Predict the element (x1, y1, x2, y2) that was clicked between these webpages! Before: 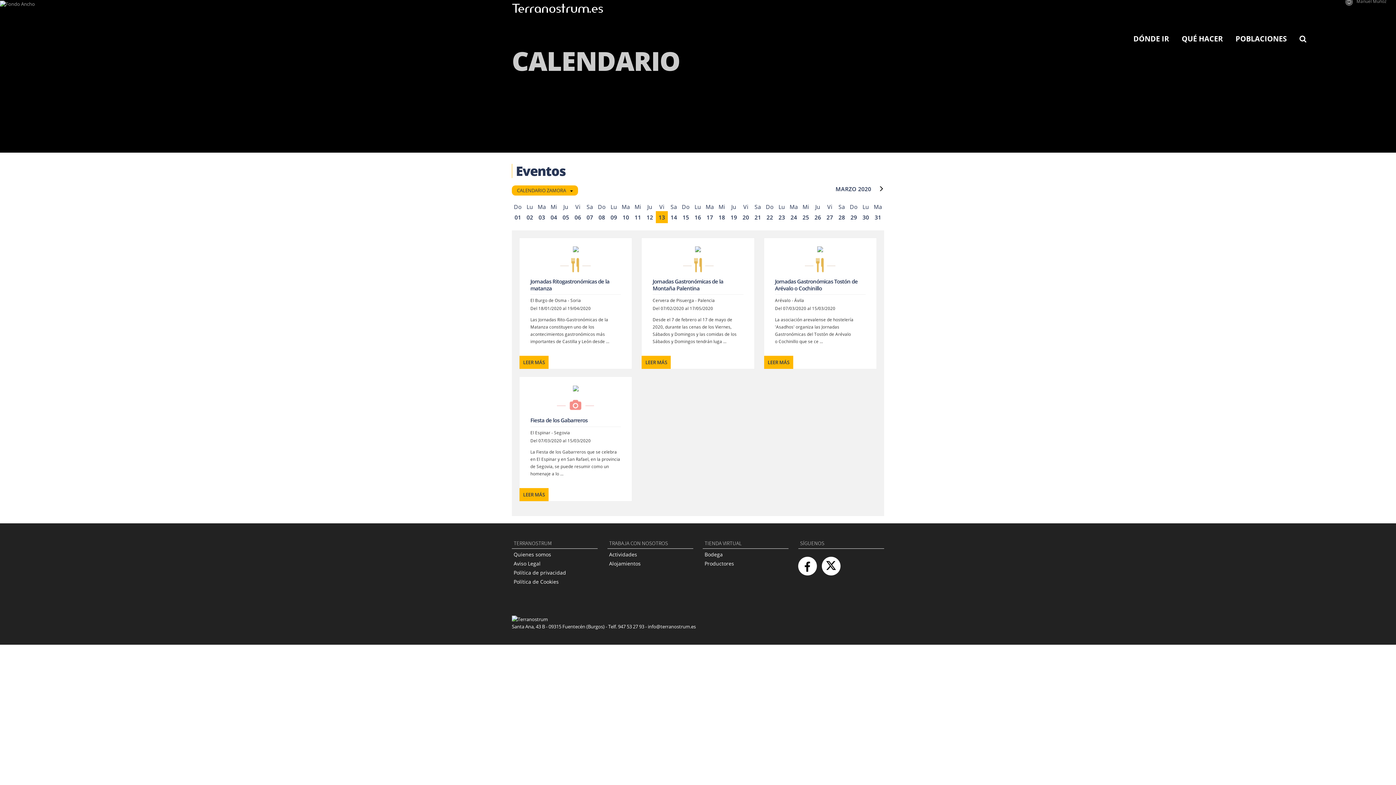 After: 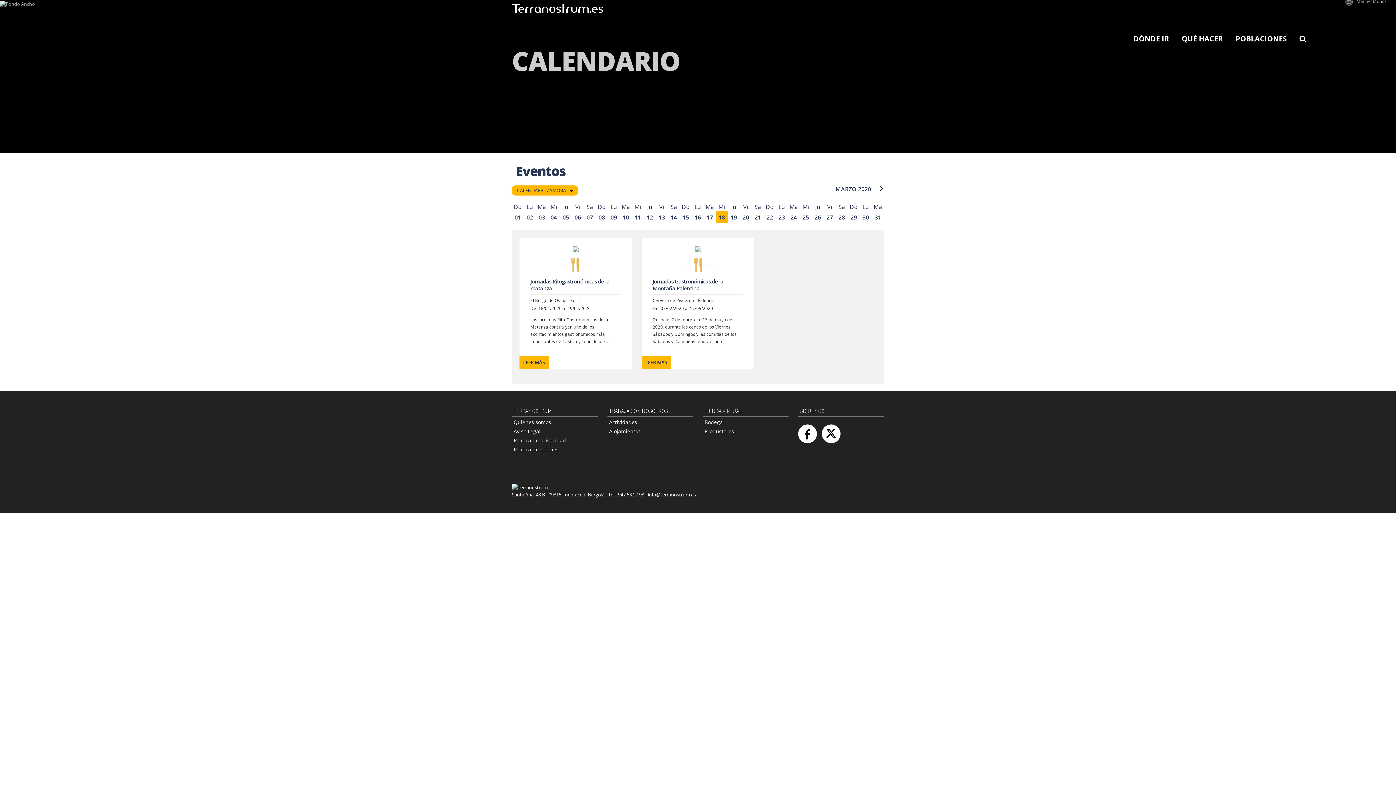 Action: bbox: (716, 211, 728, 223) label: 18